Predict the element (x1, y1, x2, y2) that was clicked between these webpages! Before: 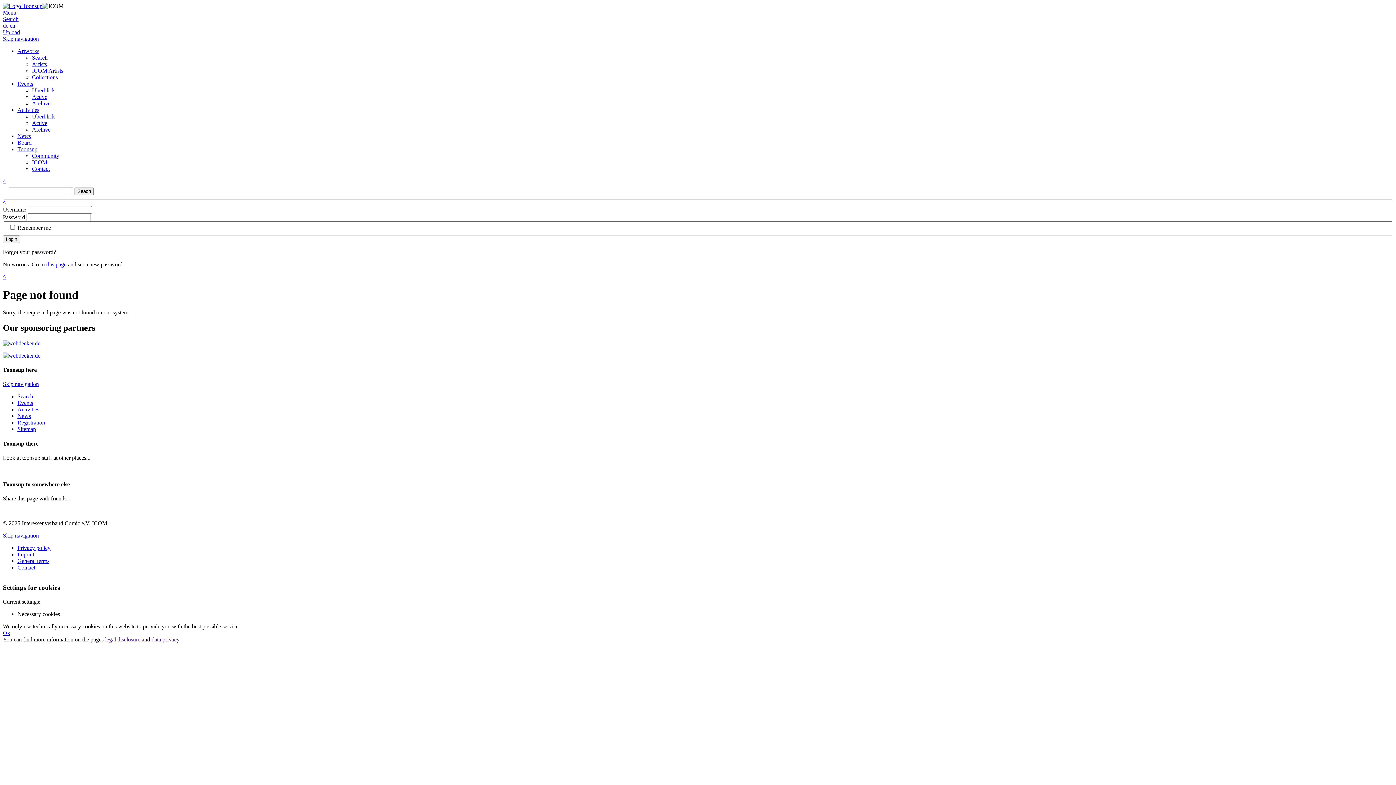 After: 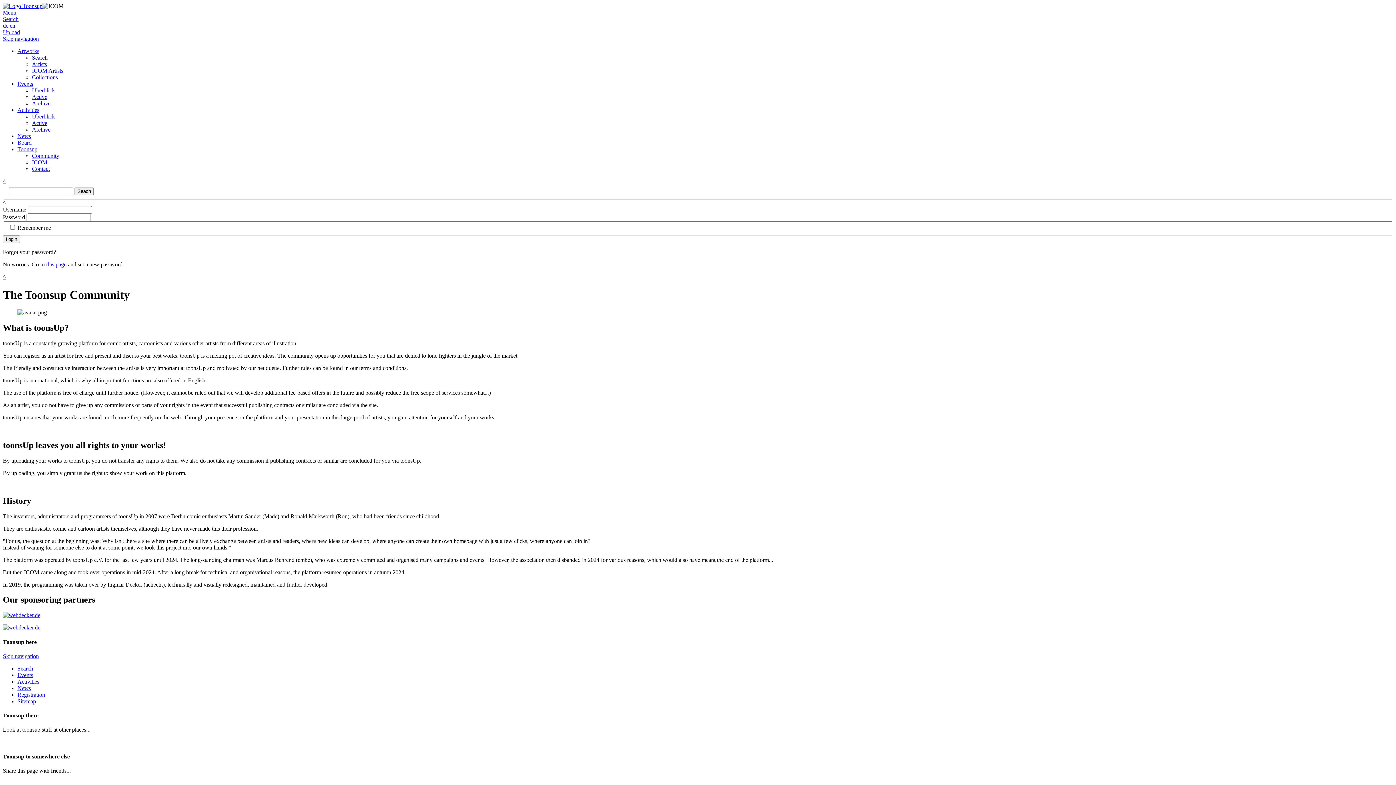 Action: bbox: (32, 152, 59, 158) label: Community